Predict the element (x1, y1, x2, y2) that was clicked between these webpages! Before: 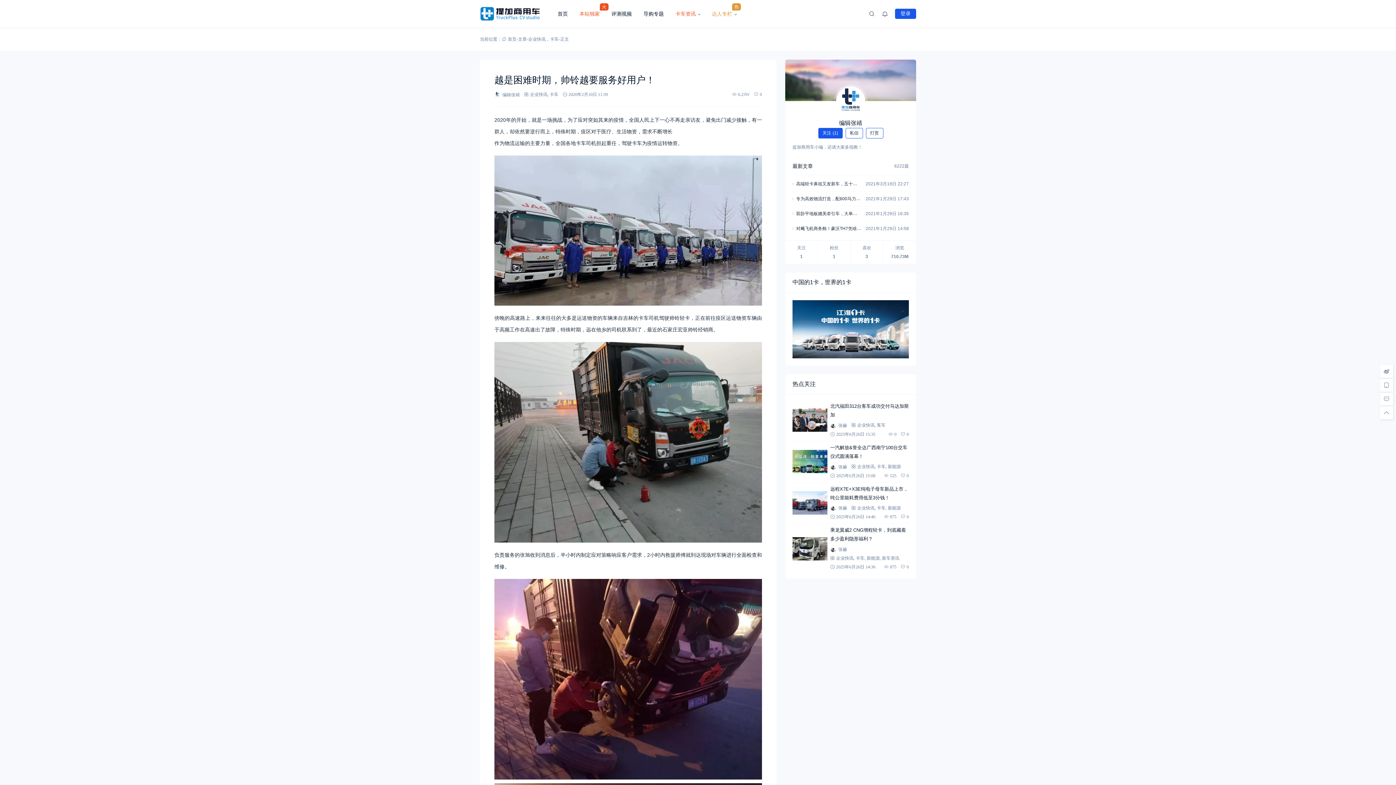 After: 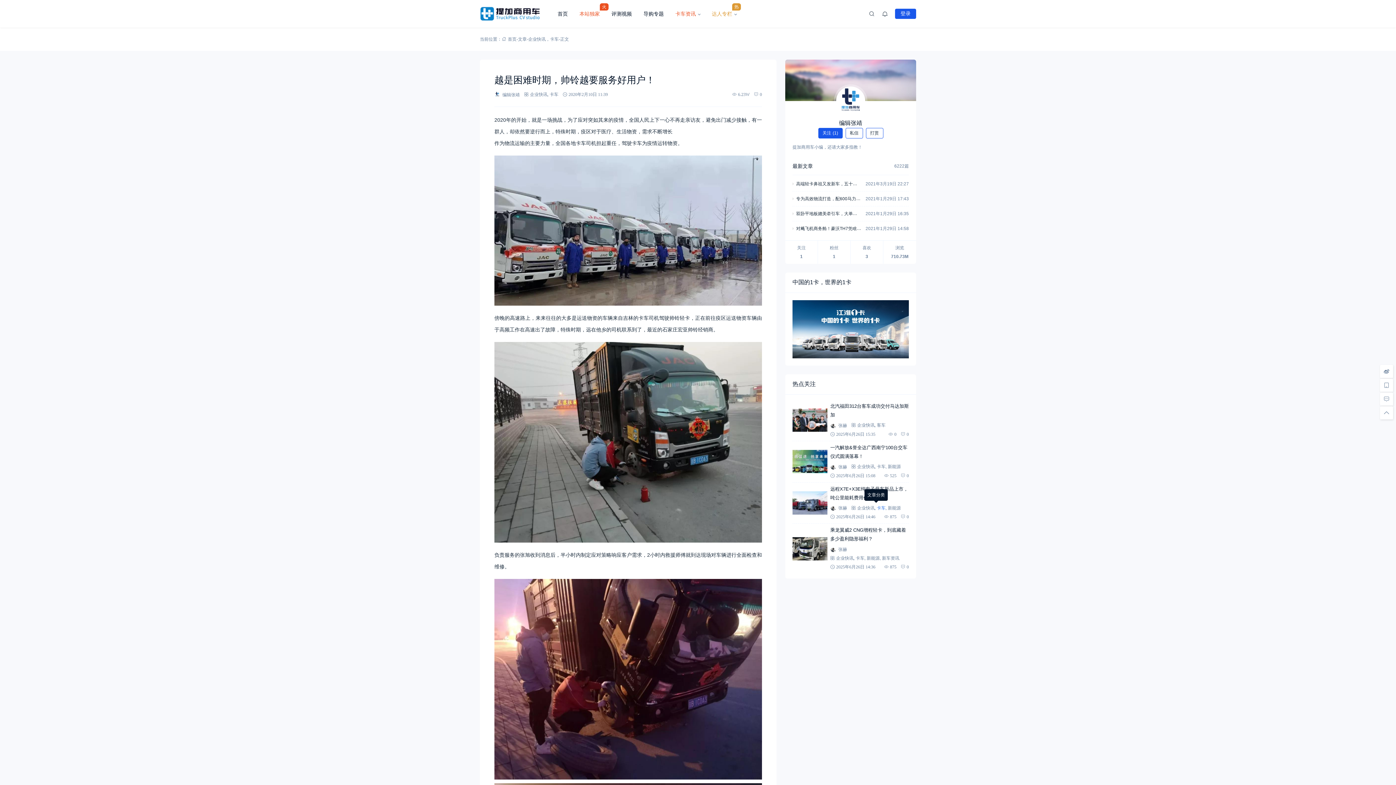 Action: label: 卡车 bbox: (877, 505, 885, 510)